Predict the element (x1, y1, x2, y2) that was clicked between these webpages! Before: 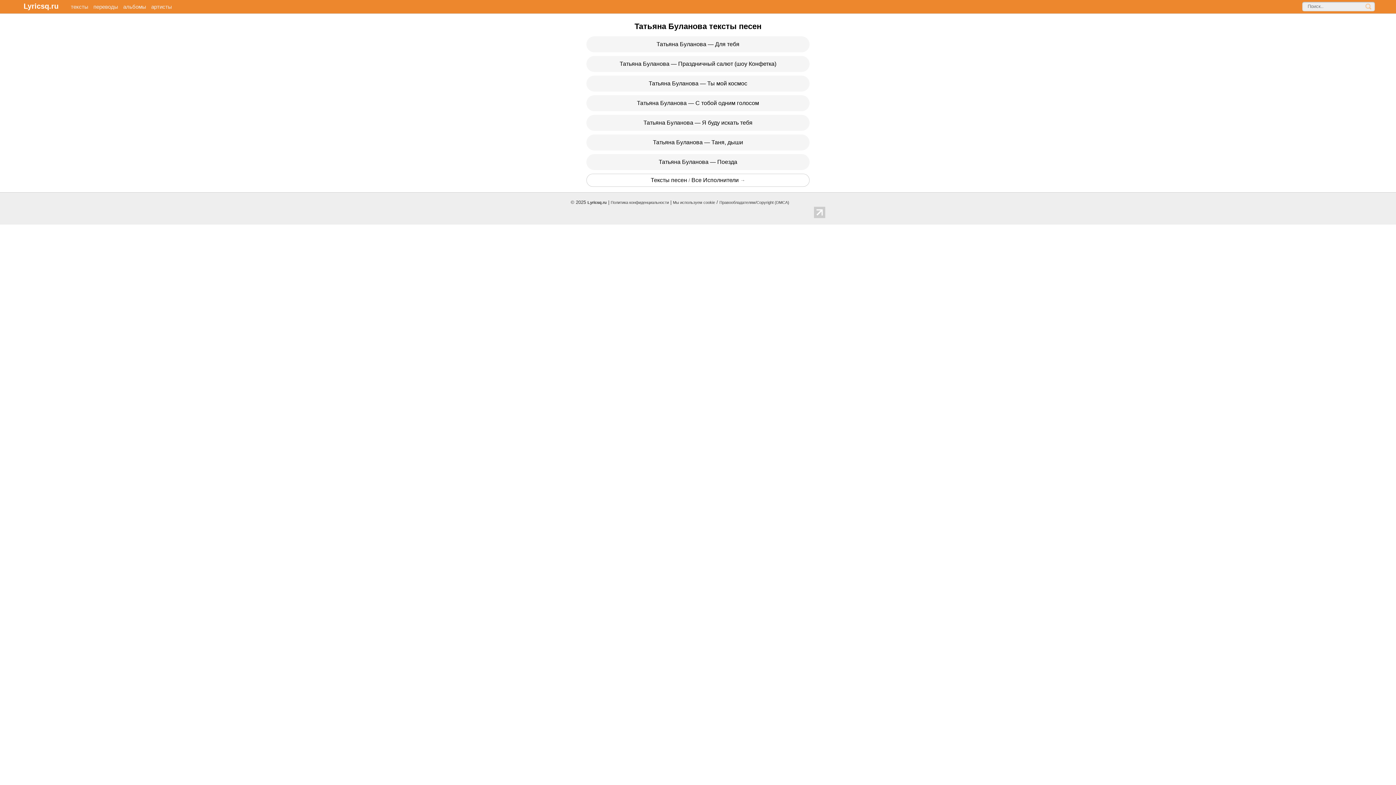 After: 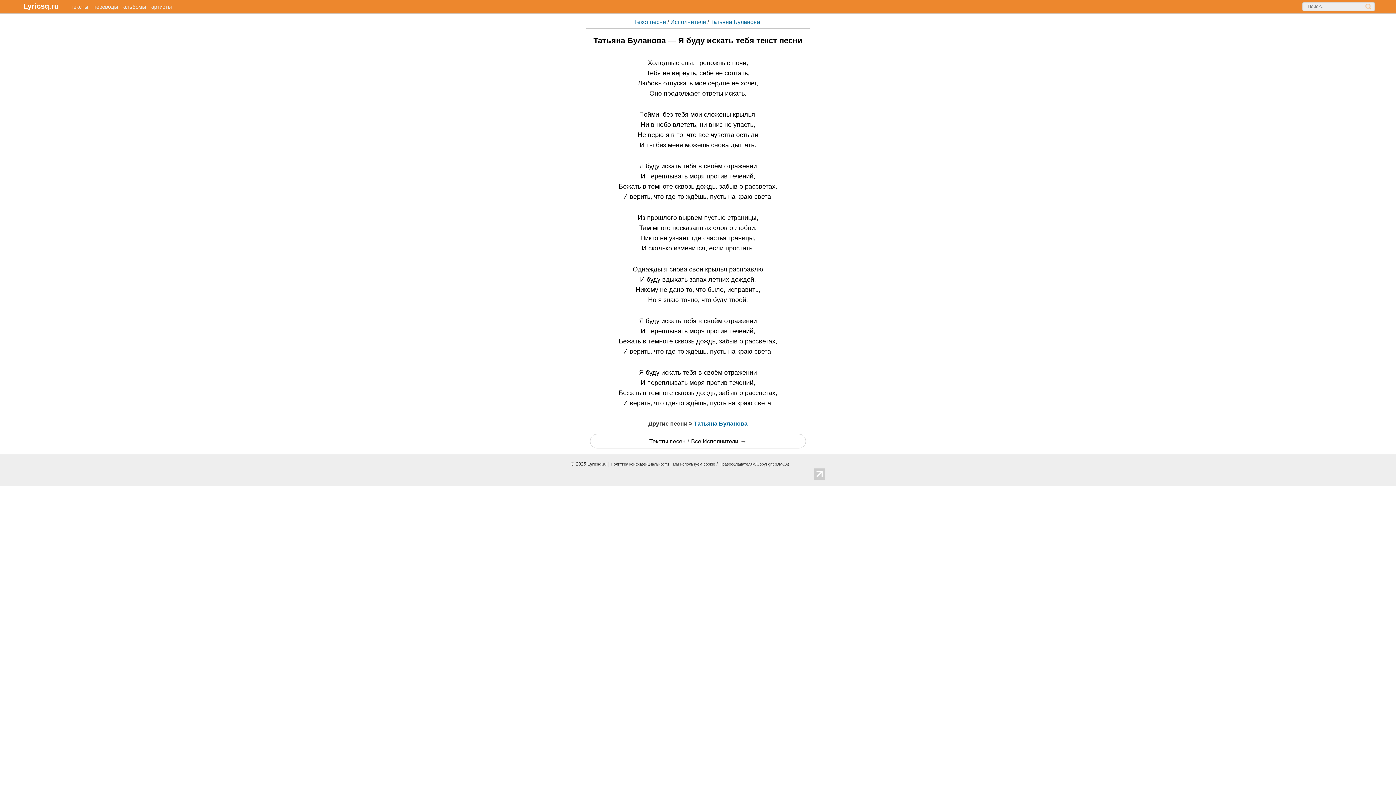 Action: bbox: (643, 119, 752, 125) label: Татьяна Буланова — Я буду искать тебя